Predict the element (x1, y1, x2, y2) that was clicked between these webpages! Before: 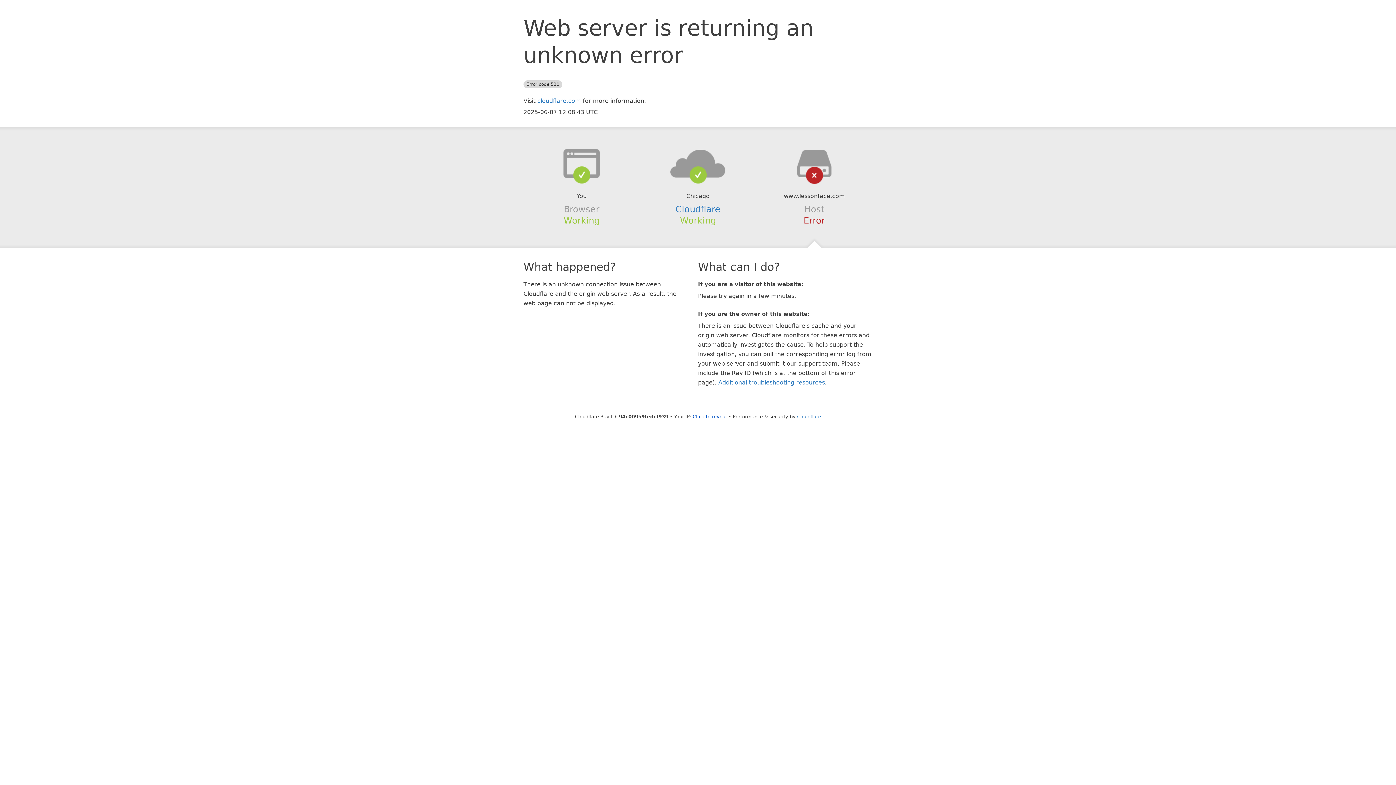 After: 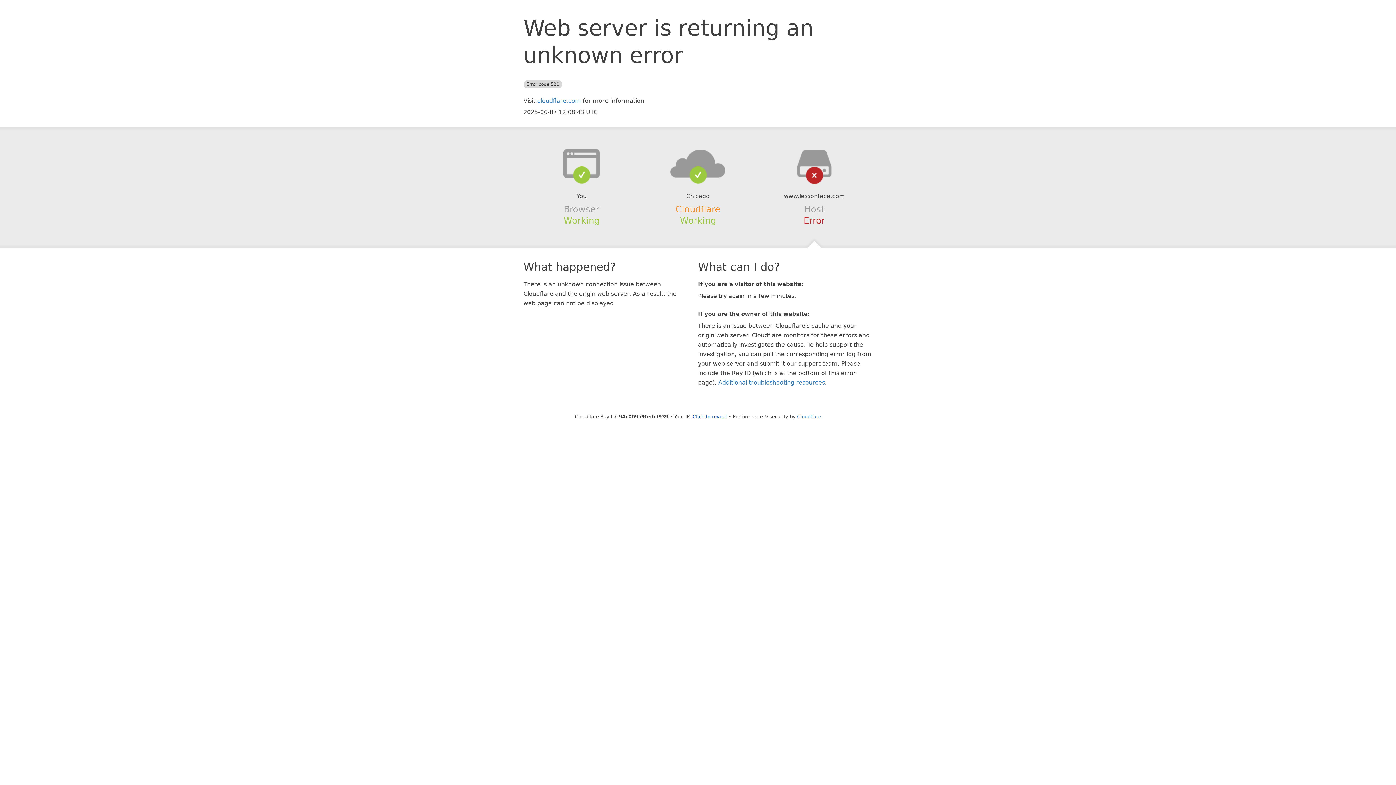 Action: bbox: (675, 204, 720, 214) label: Cloudflare